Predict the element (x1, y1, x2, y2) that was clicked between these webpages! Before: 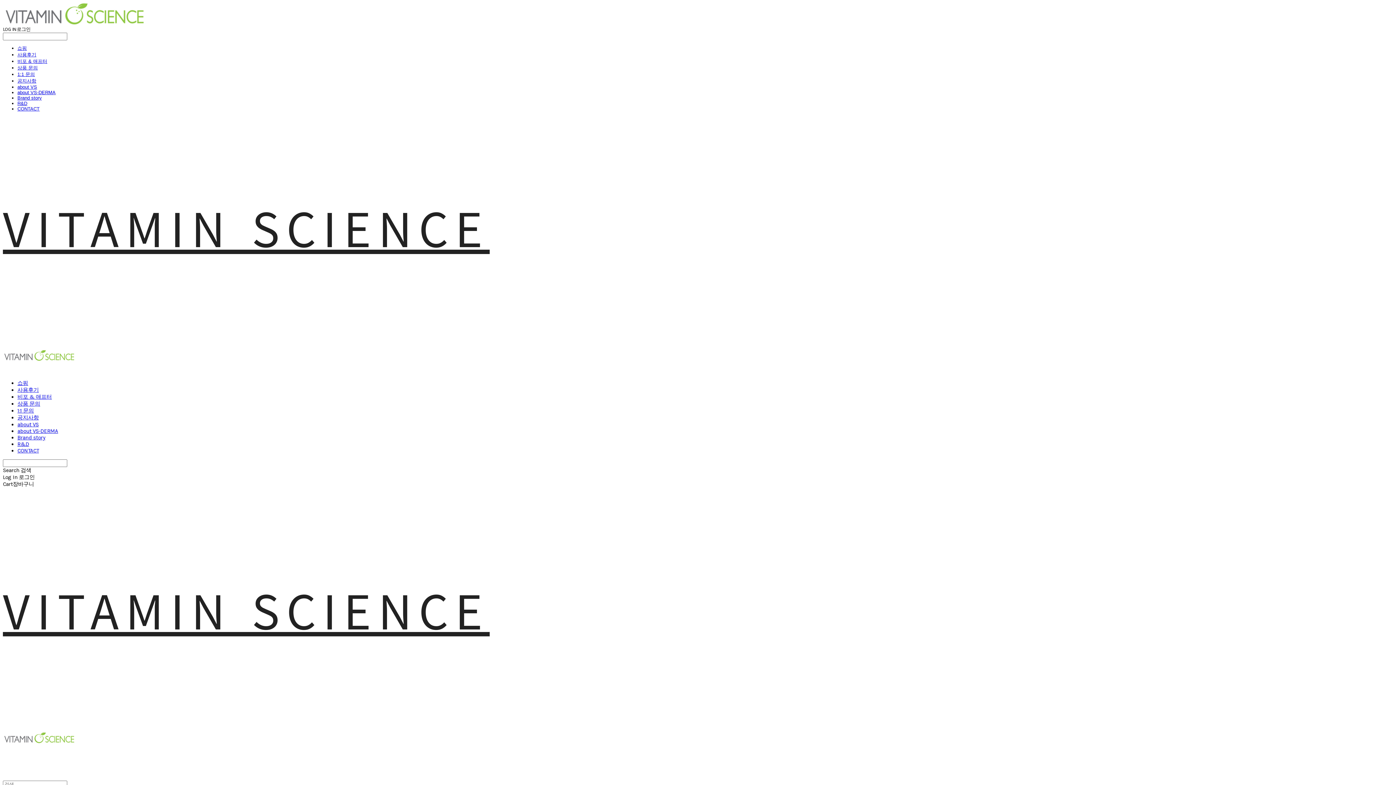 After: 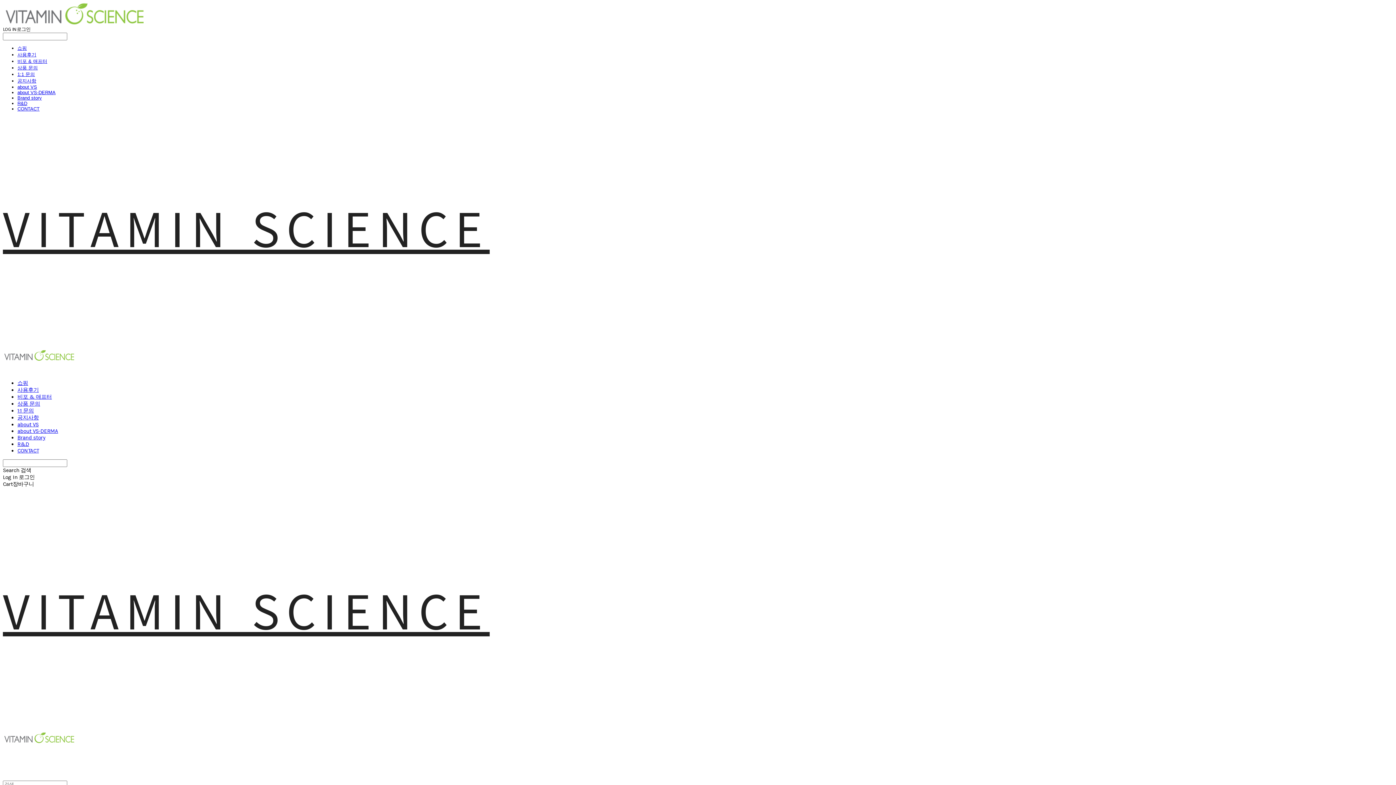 Action: label: 사용후기 bbox: (17, 386, 38, 393)